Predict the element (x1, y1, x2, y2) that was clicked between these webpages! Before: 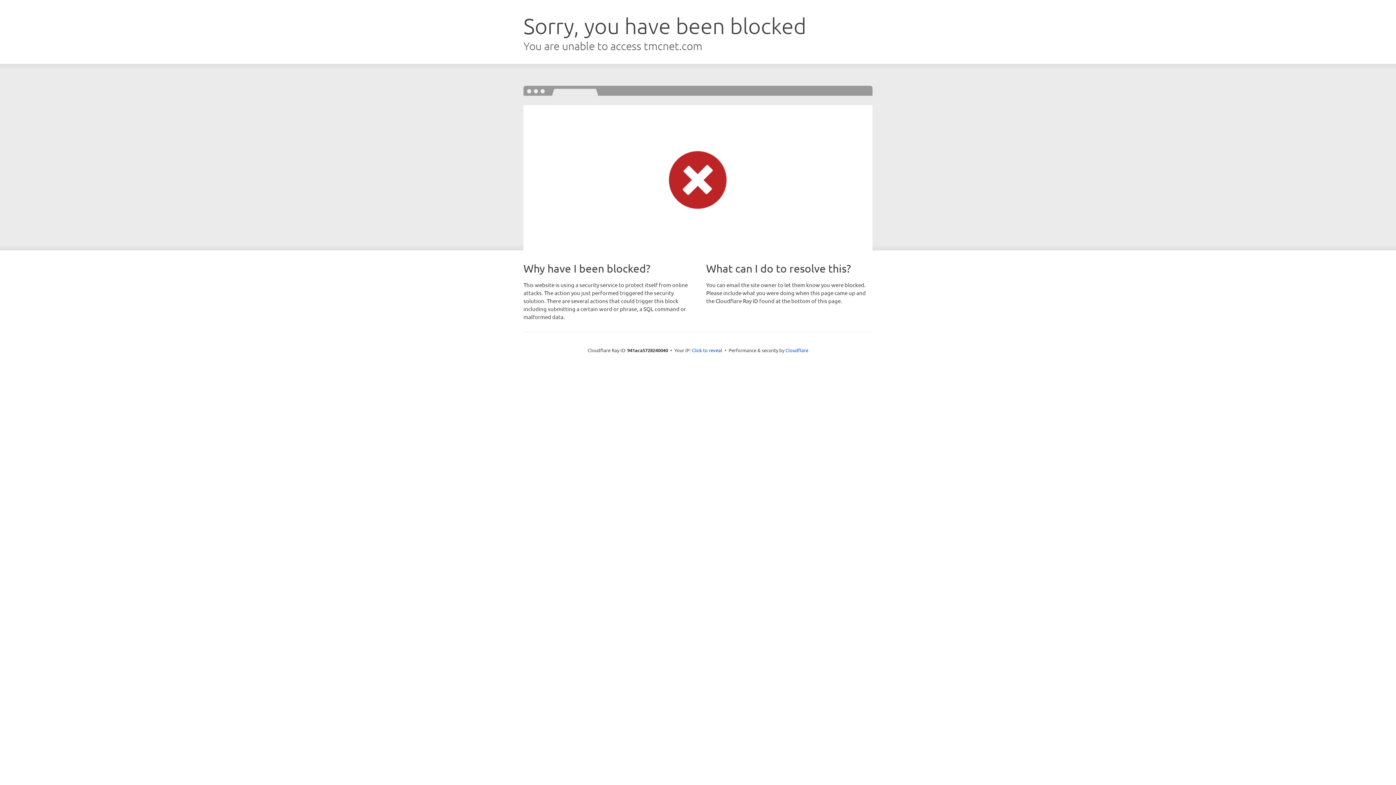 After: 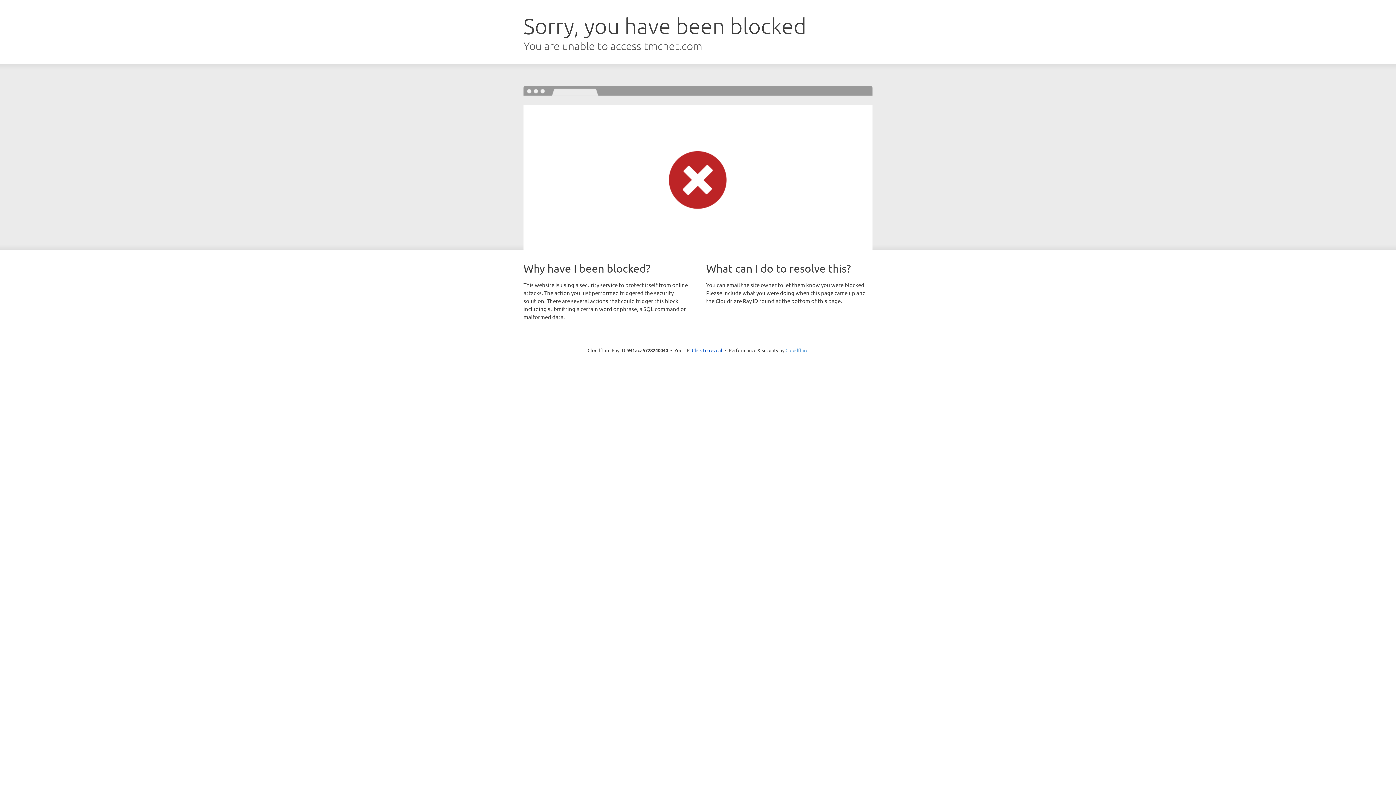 Action: label: Cloudflare bbox: (785, 347, 808, 353)